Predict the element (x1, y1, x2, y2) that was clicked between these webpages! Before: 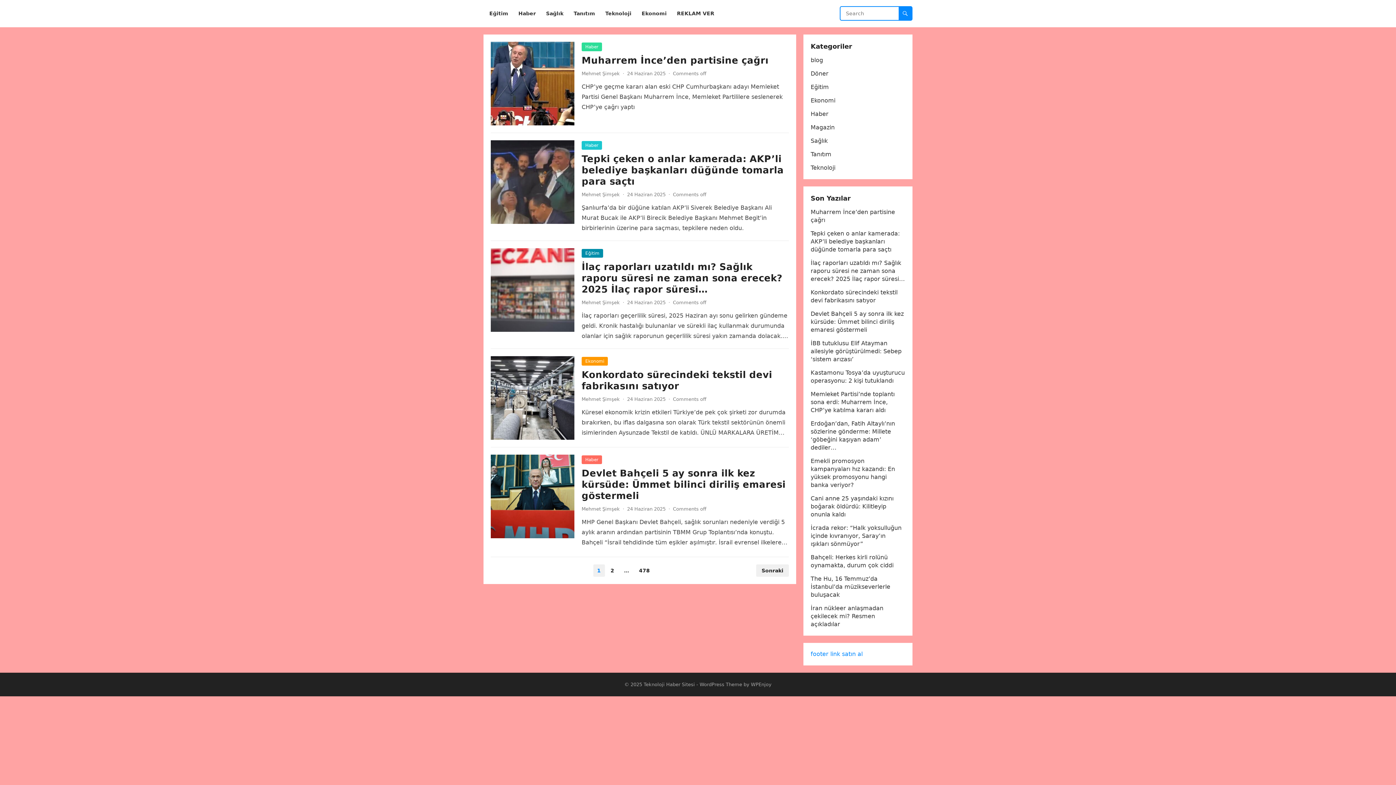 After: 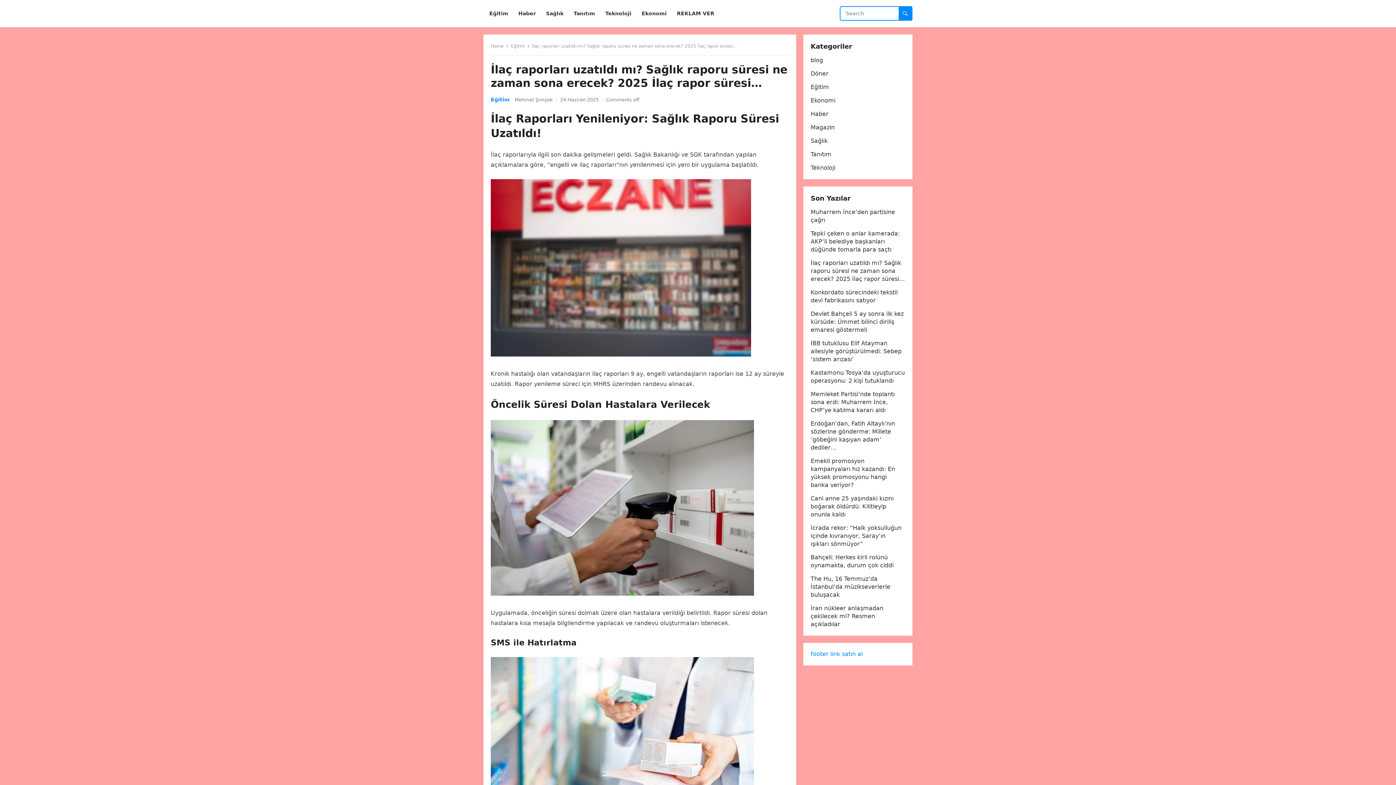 Action: bbox: (490, 248, 574, 332)